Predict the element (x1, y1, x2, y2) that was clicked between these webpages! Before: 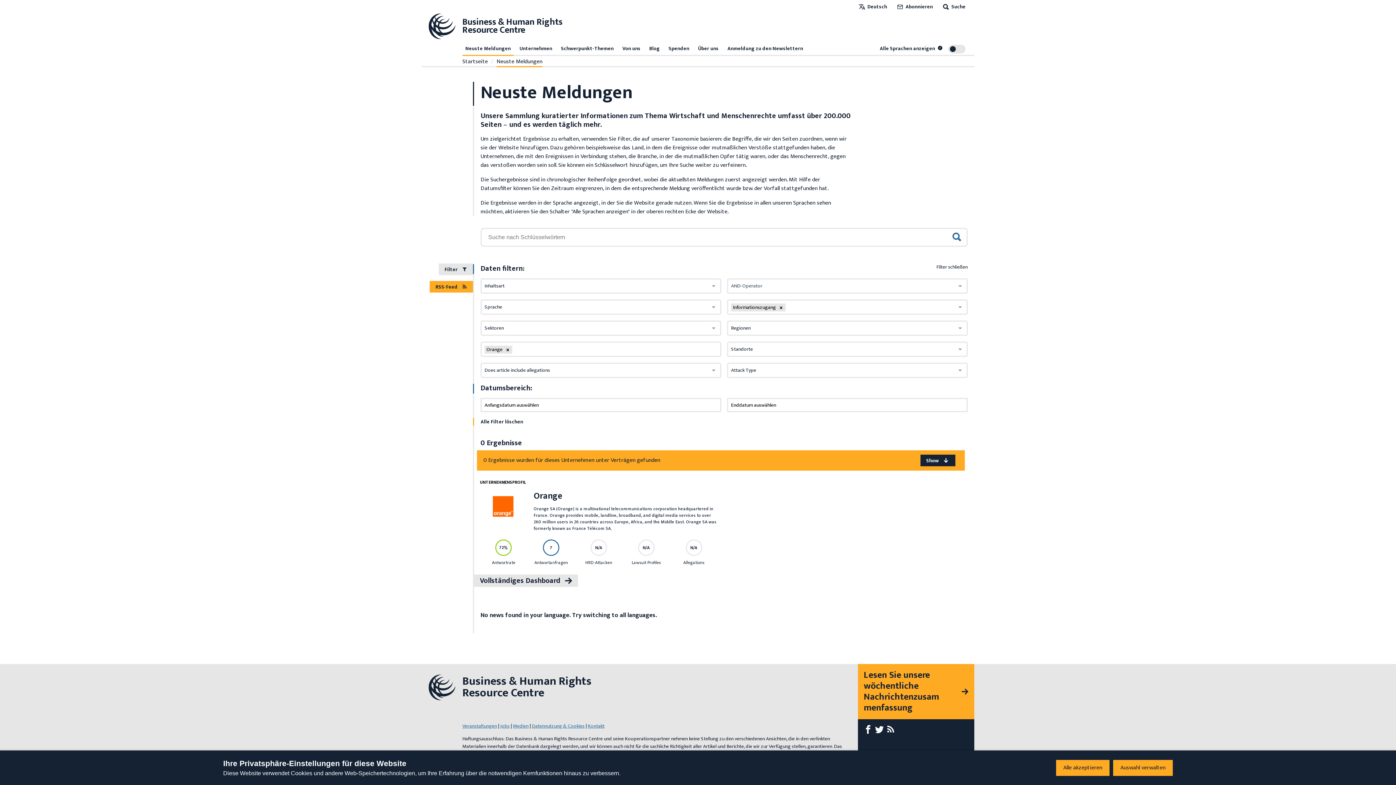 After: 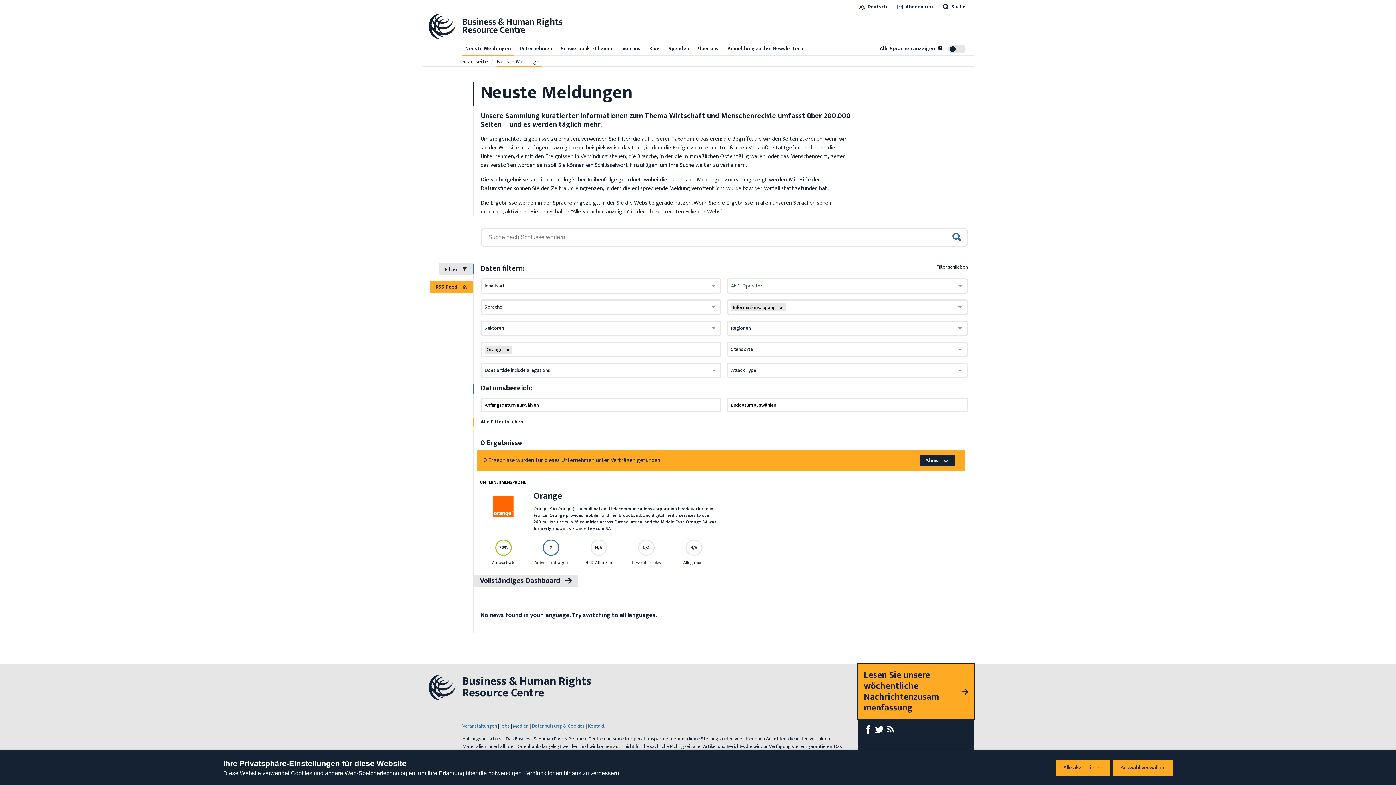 Action: bbox: (858, 664, 974, 719) label: Lesen Sie unsere wöchentliche Nachrichtenzusammenfassung